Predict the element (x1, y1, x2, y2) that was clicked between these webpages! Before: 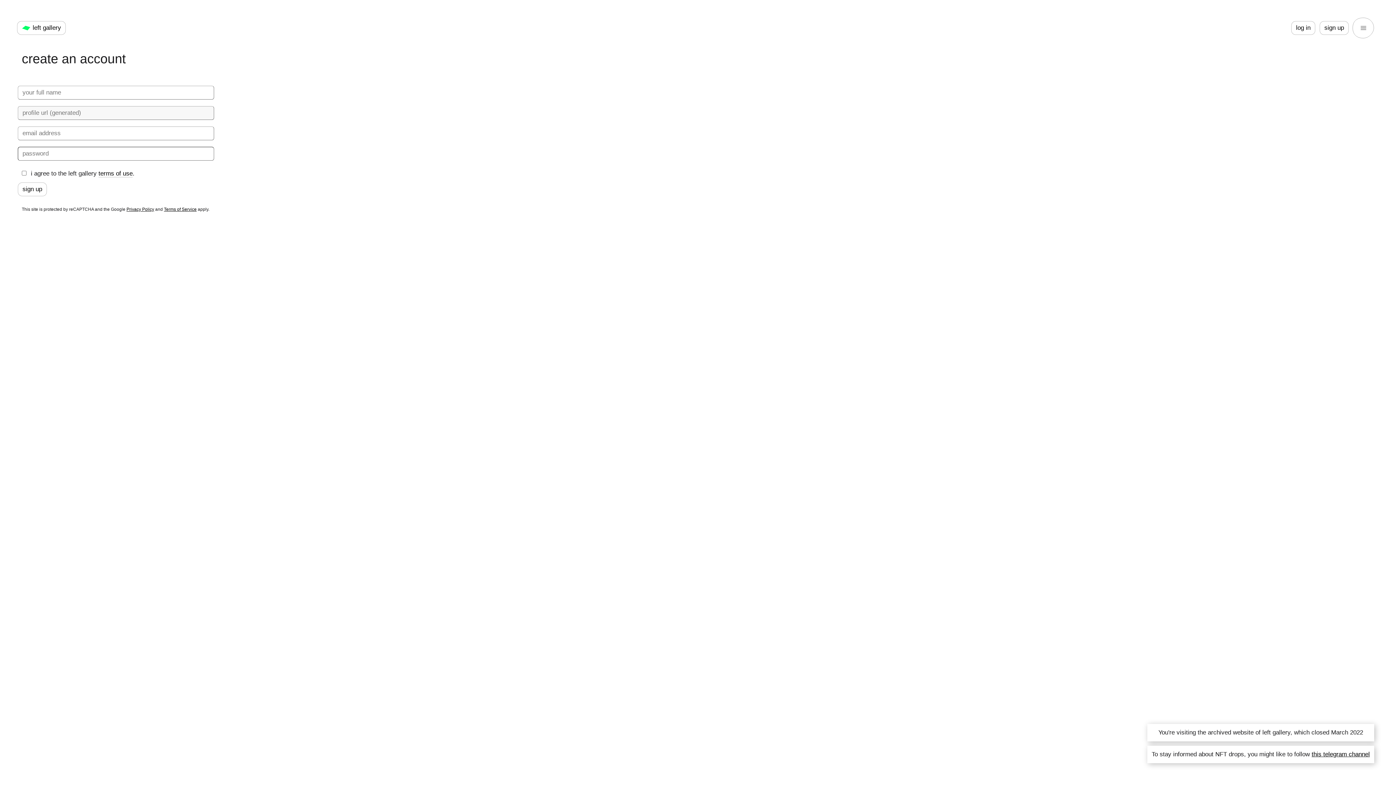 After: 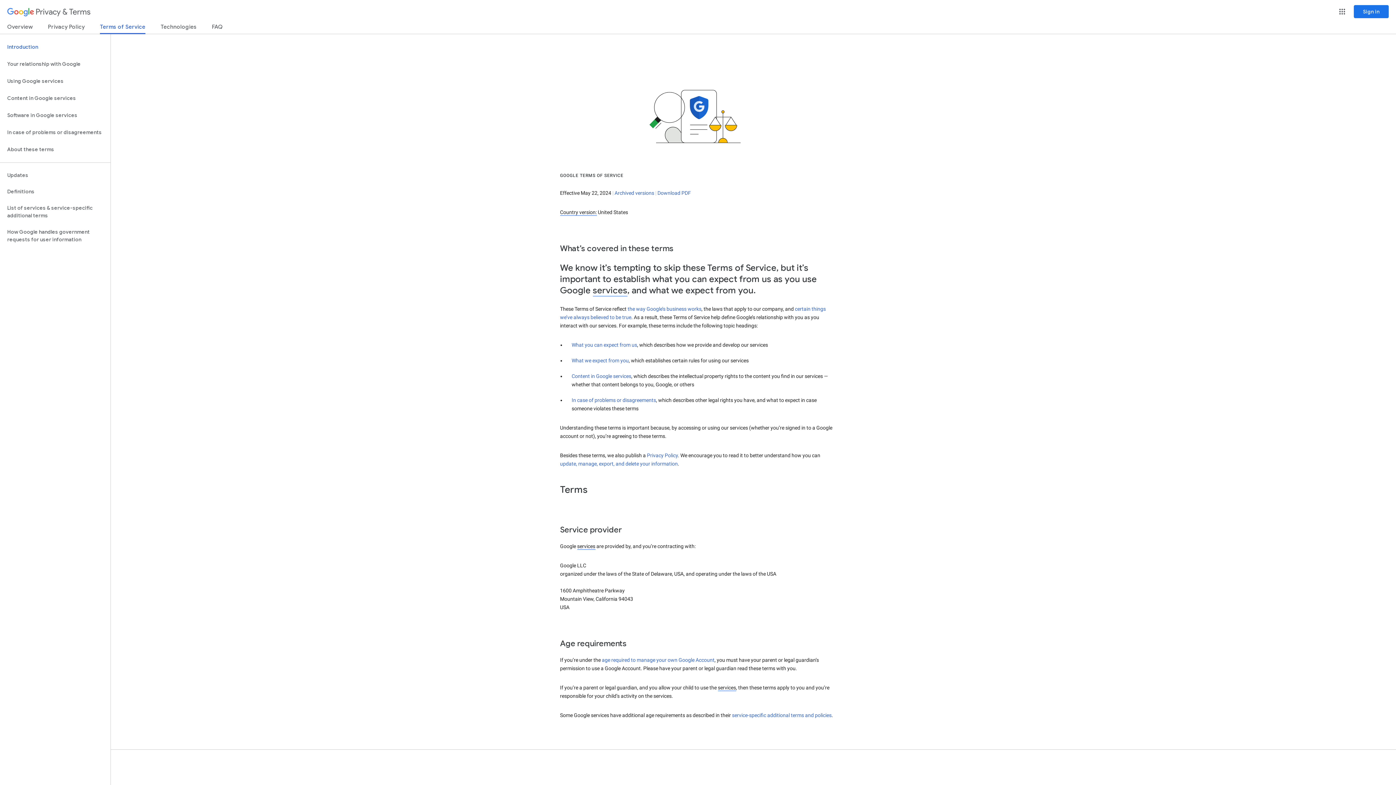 Action: bbox: (164, 206, 196, 212) label: Terms of Service